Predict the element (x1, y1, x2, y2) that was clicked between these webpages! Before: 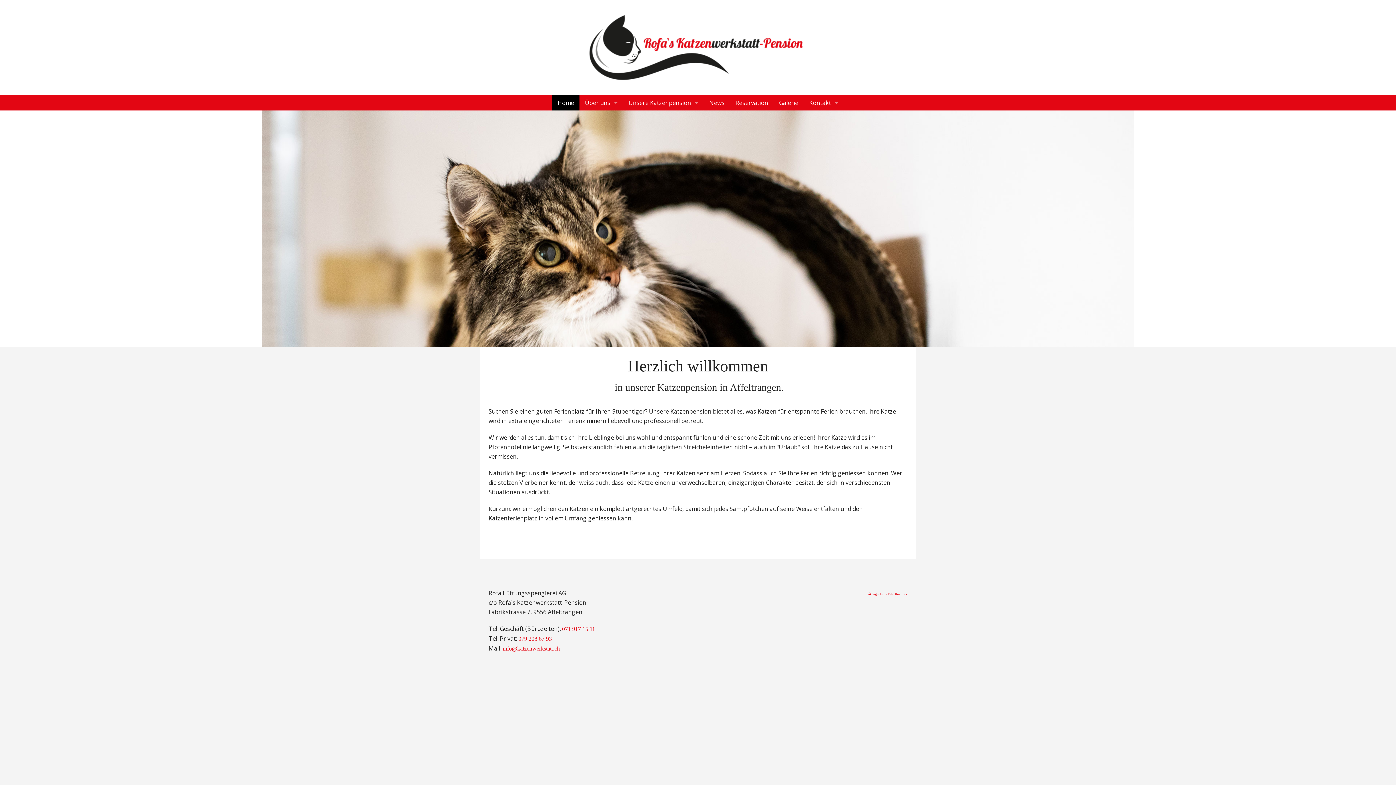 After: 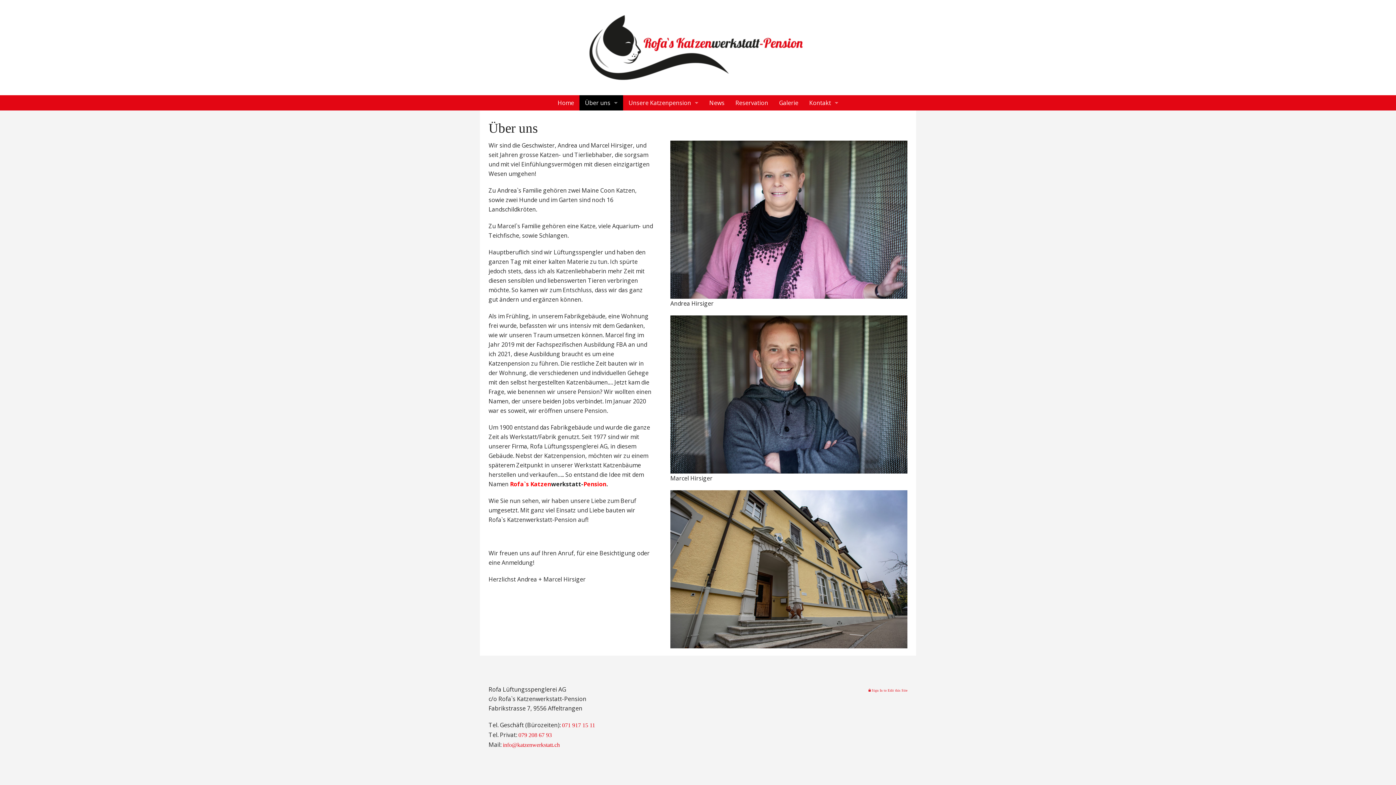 Action: label: Über uns bbox: (579, 95, 623, 110)